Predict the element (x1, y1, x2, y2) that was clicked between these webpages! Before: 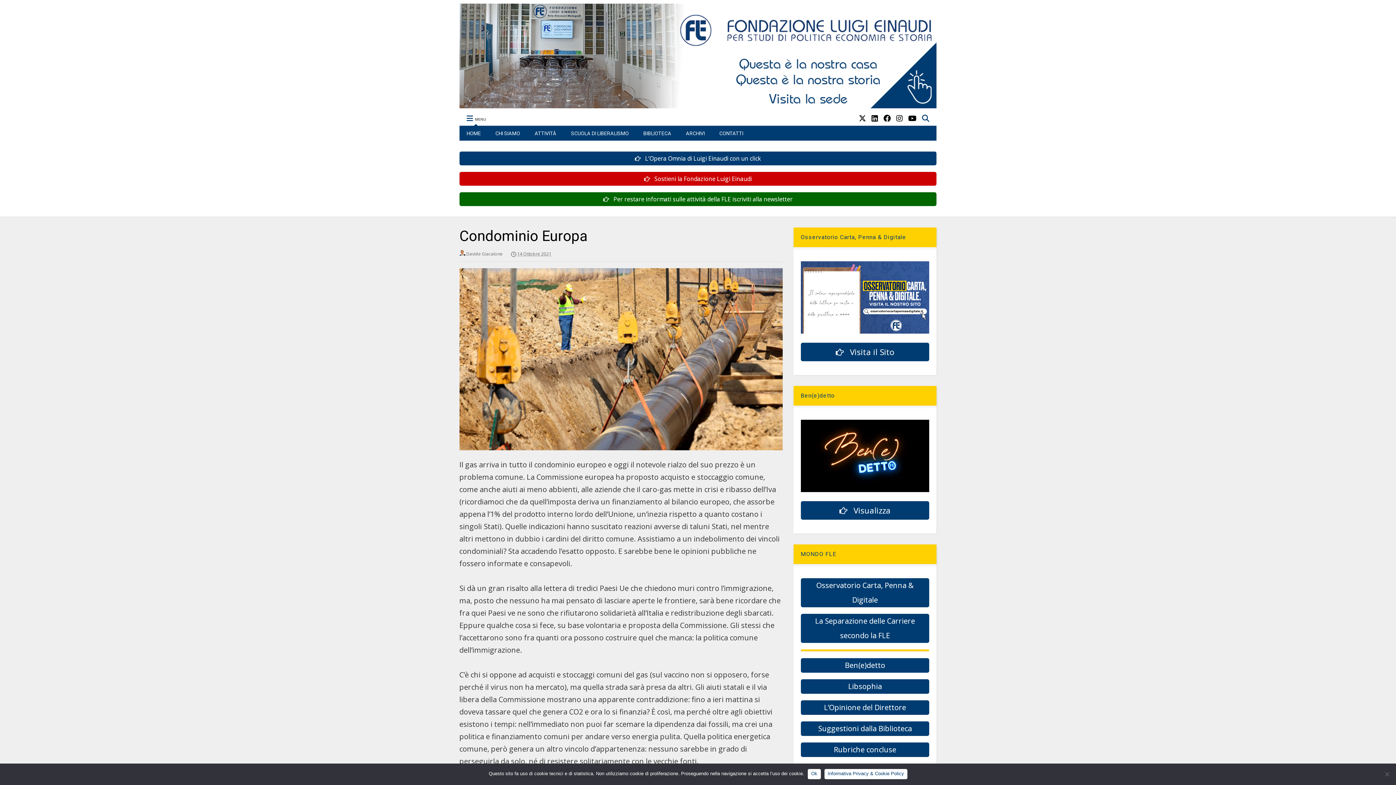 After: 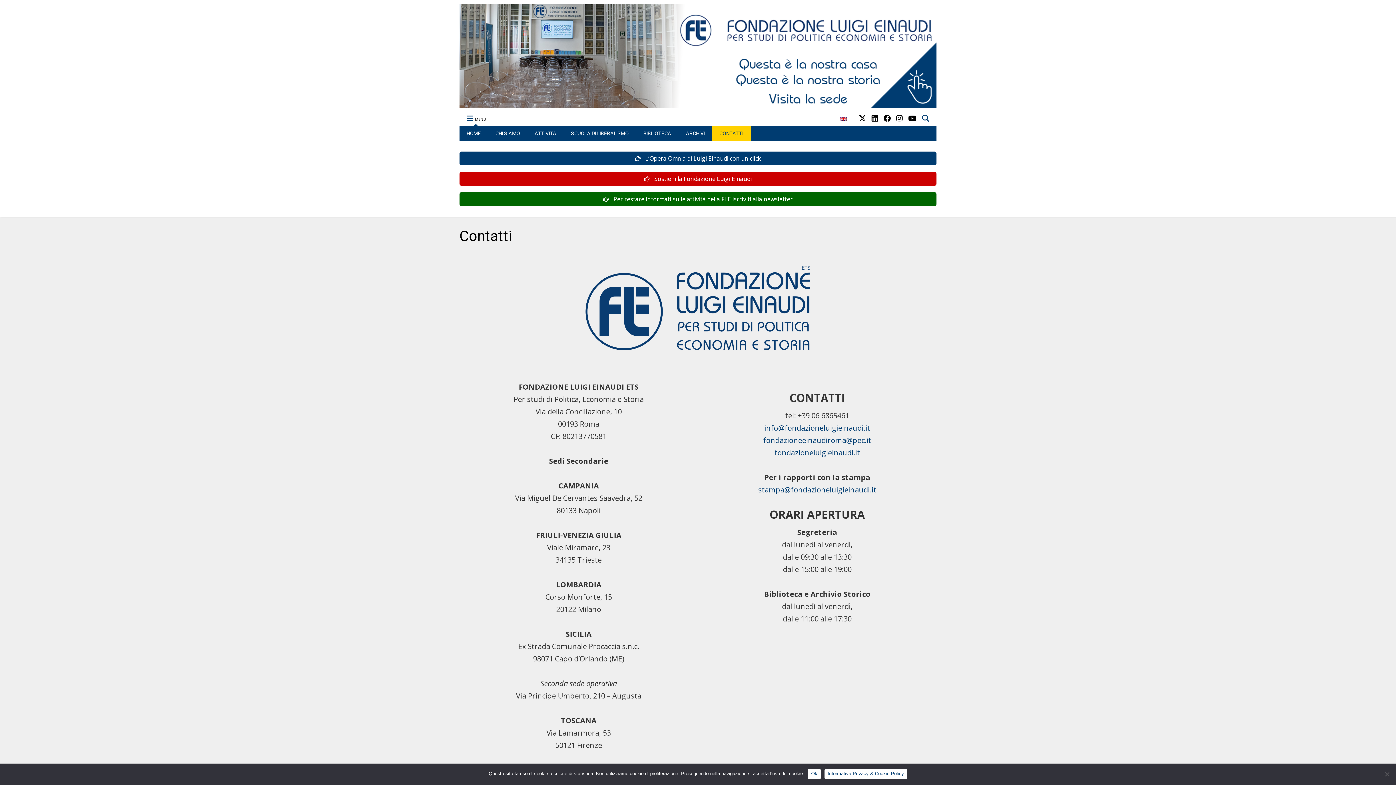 Action: label: CONTATTI bbox: (712, 126, 750, 140)